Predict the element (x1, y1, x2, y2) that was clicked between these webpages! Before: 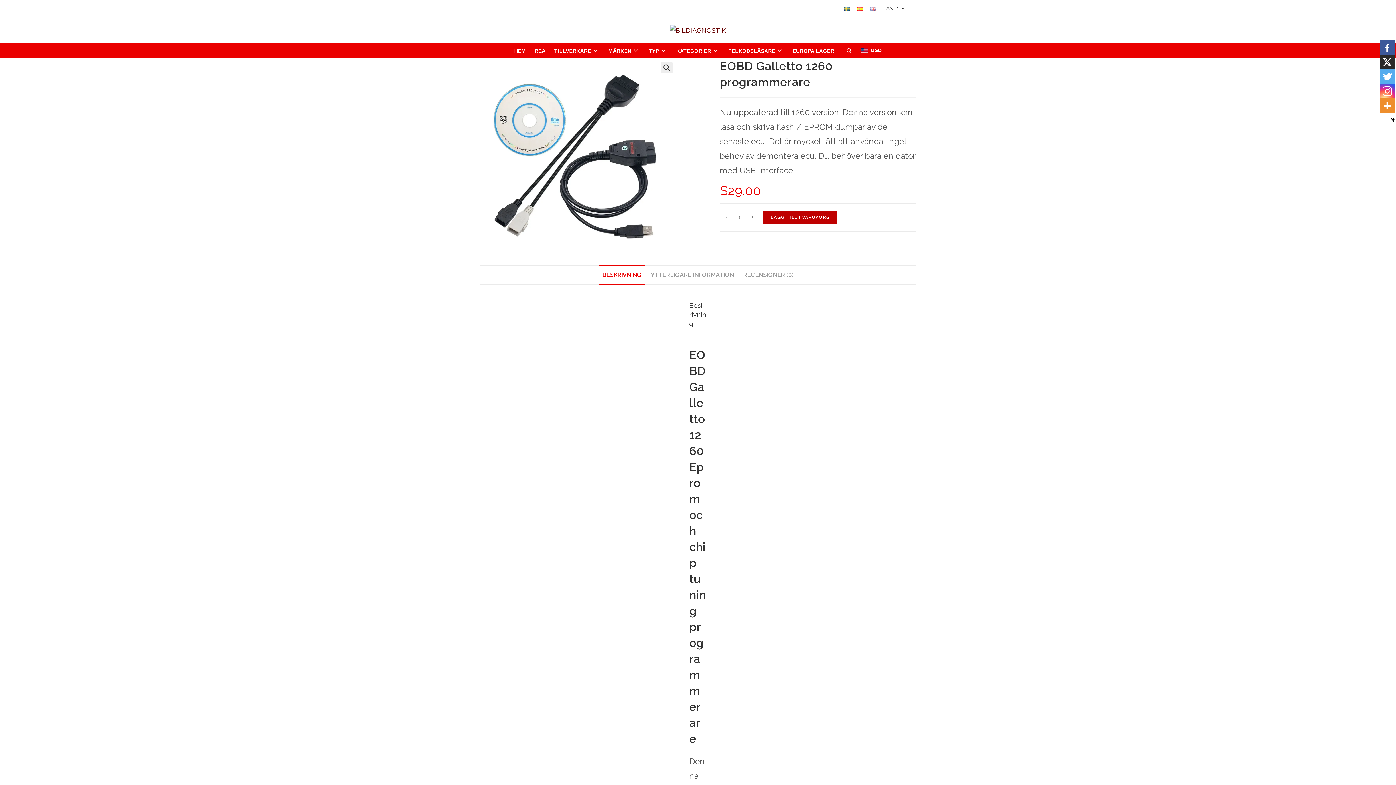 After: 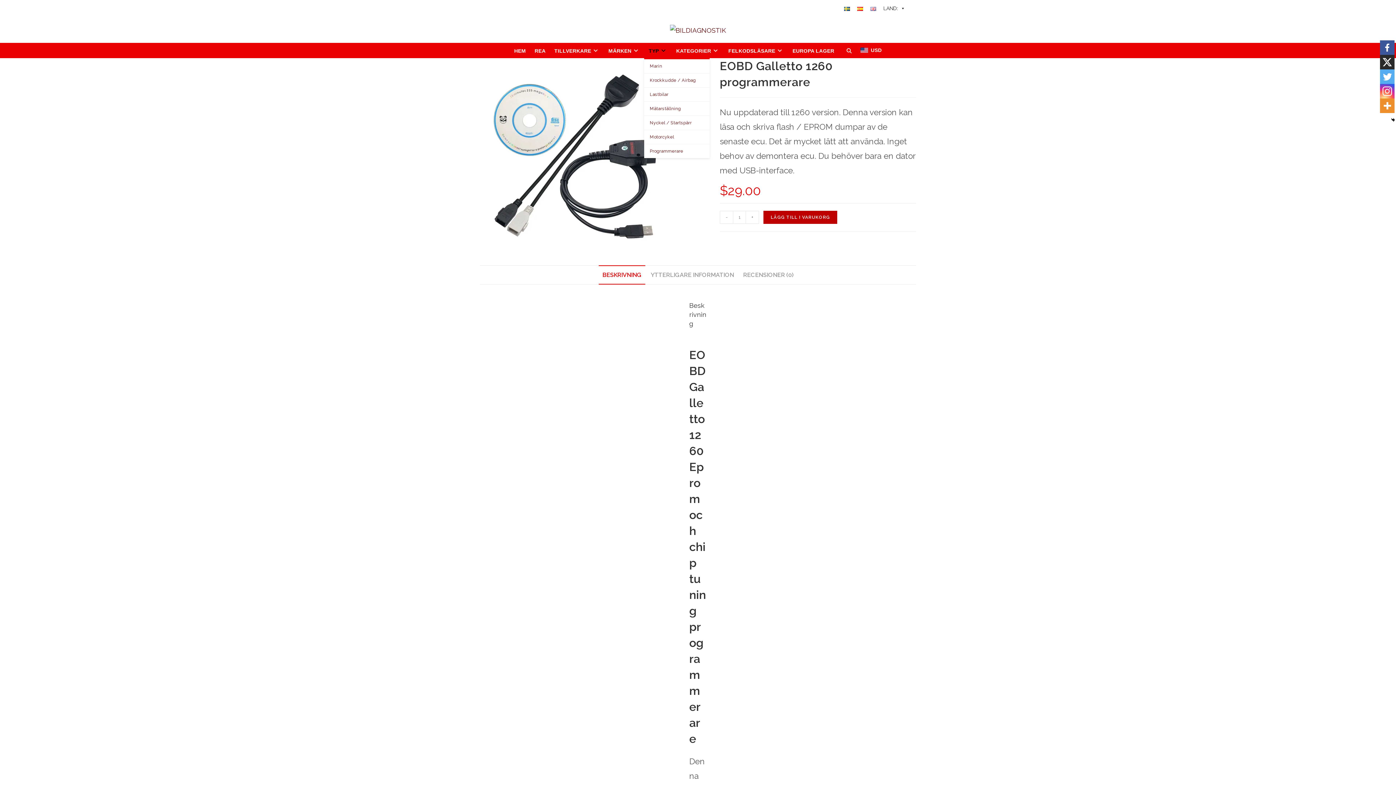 Action: label: TYP bbox: (644, 43, 672, 58)